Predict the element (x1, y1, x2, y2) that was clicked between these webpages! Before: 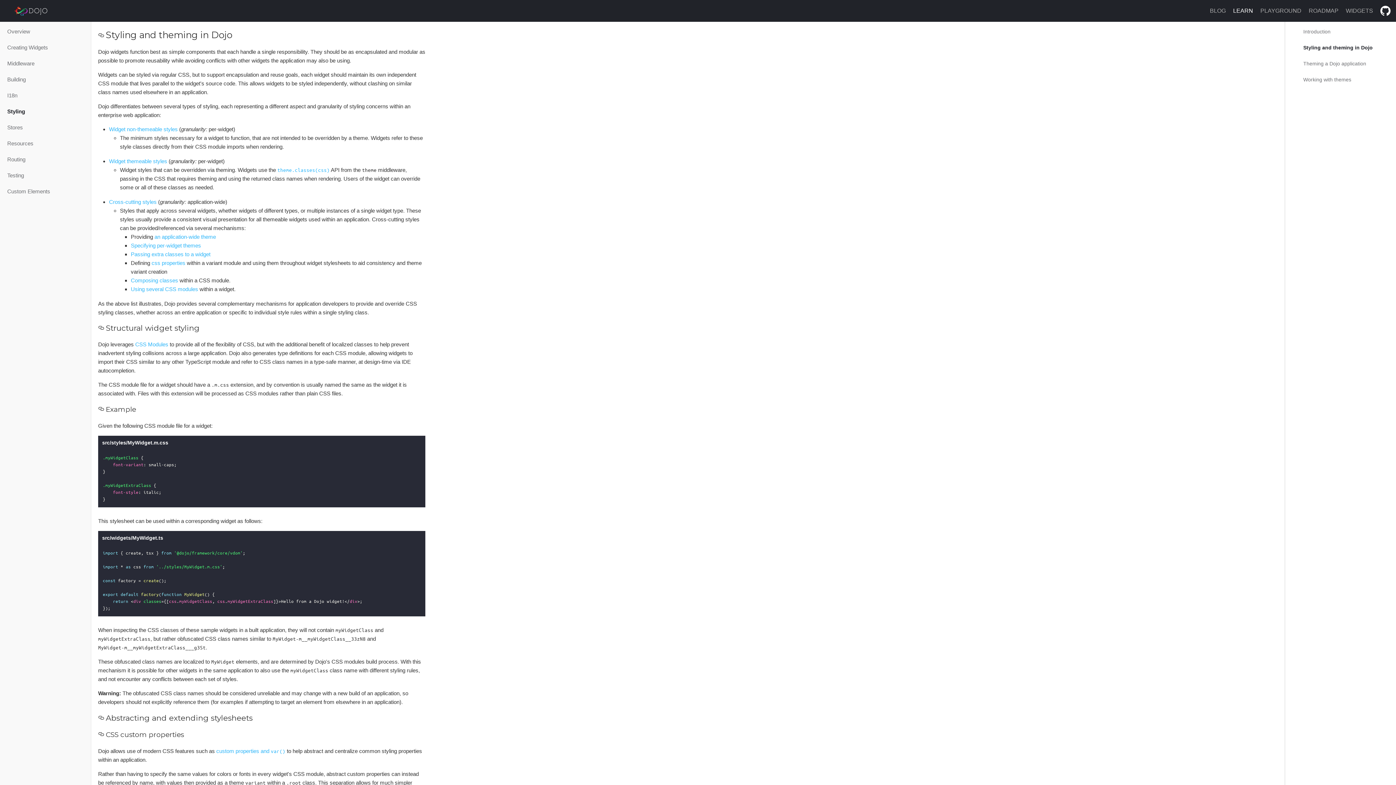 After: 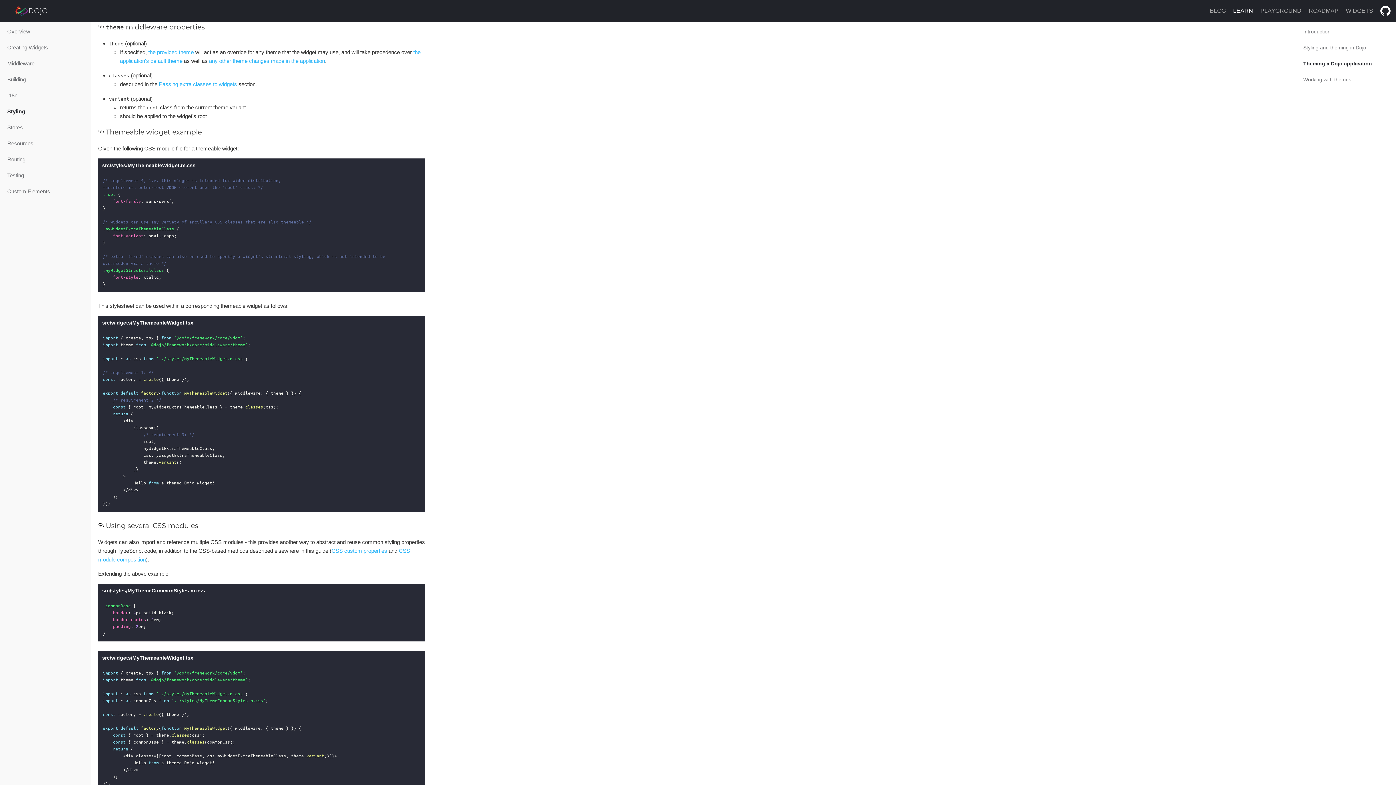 Action: bbox: (277, 166, 329, 173) label: theme.classes(css)